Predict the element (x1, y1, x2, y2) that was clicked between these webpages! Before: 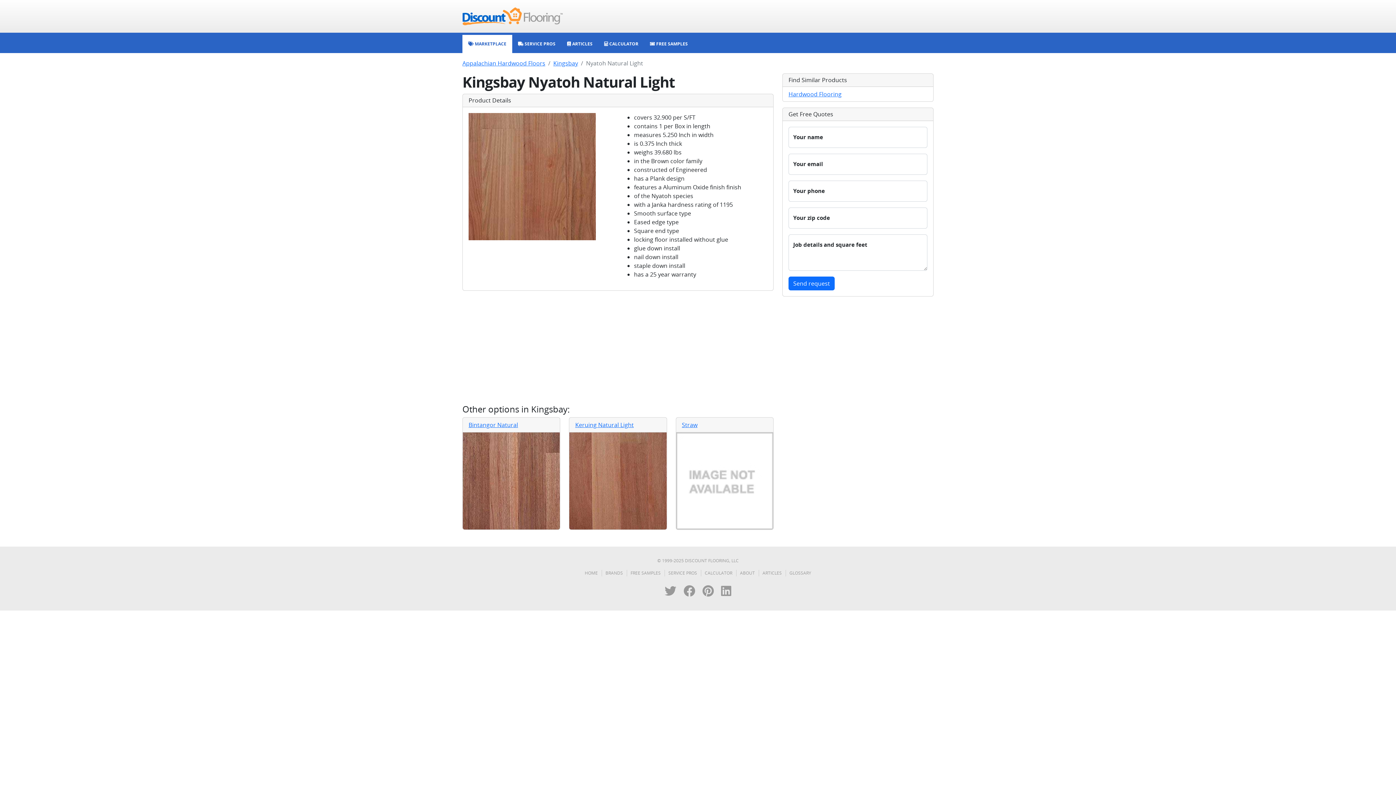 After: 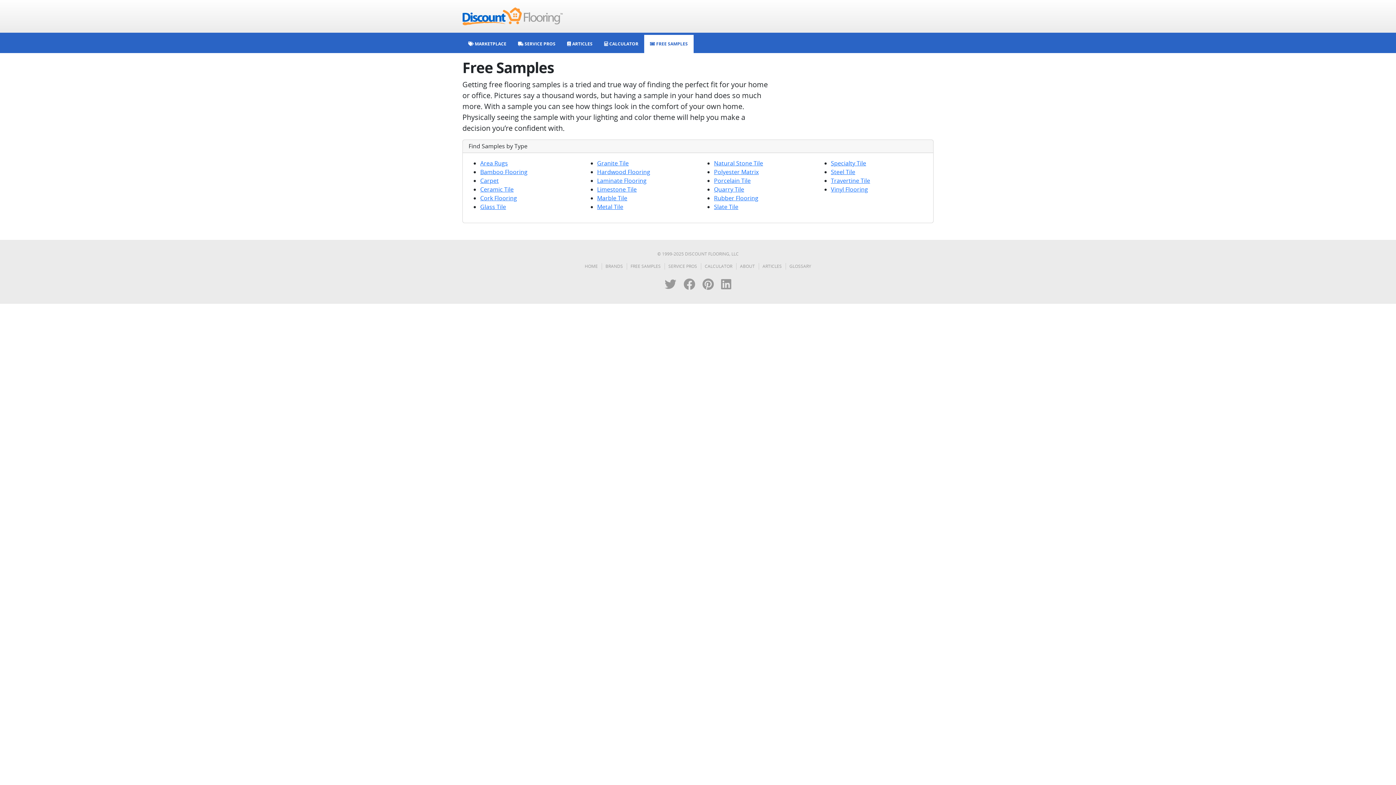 Action: label:  FREE SAMPLES bbox: (644, 34, 693, 53)